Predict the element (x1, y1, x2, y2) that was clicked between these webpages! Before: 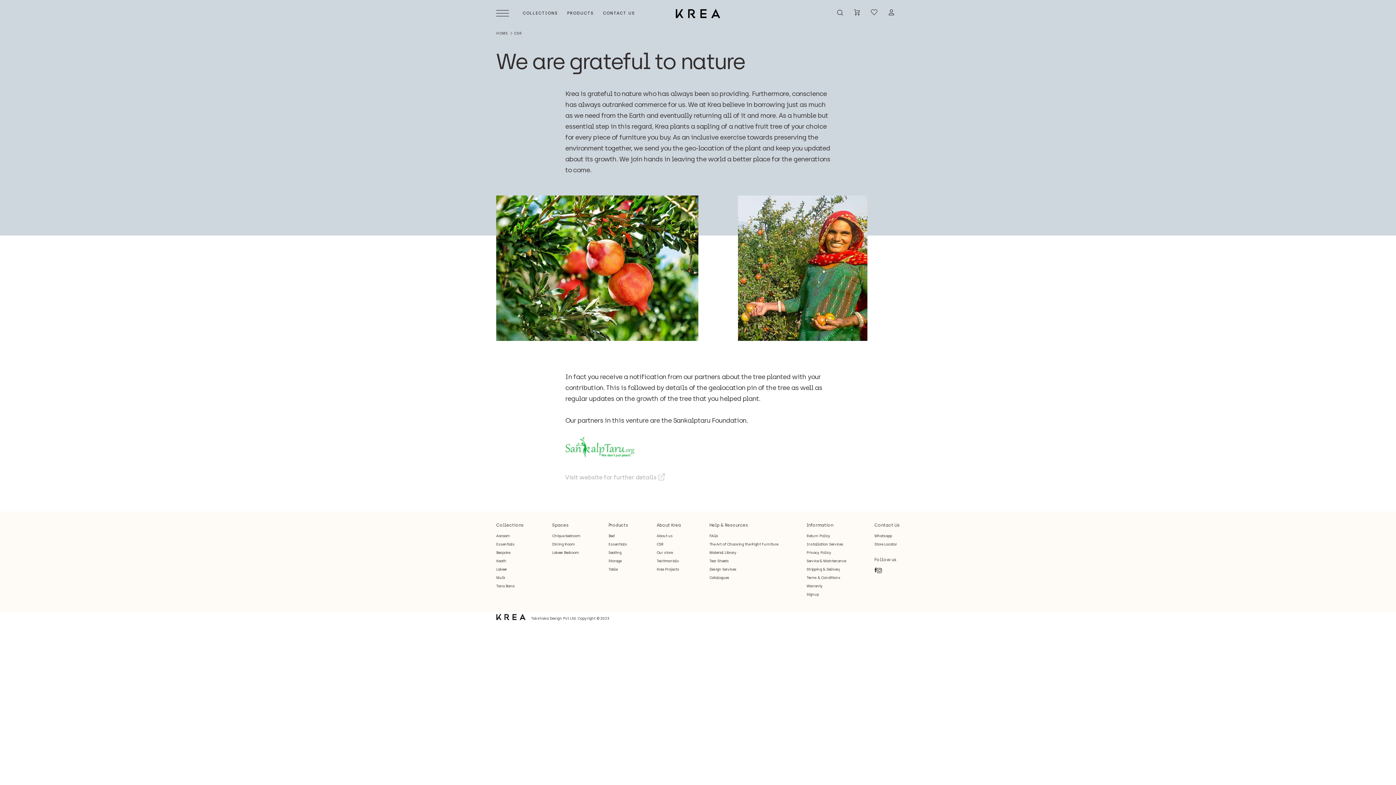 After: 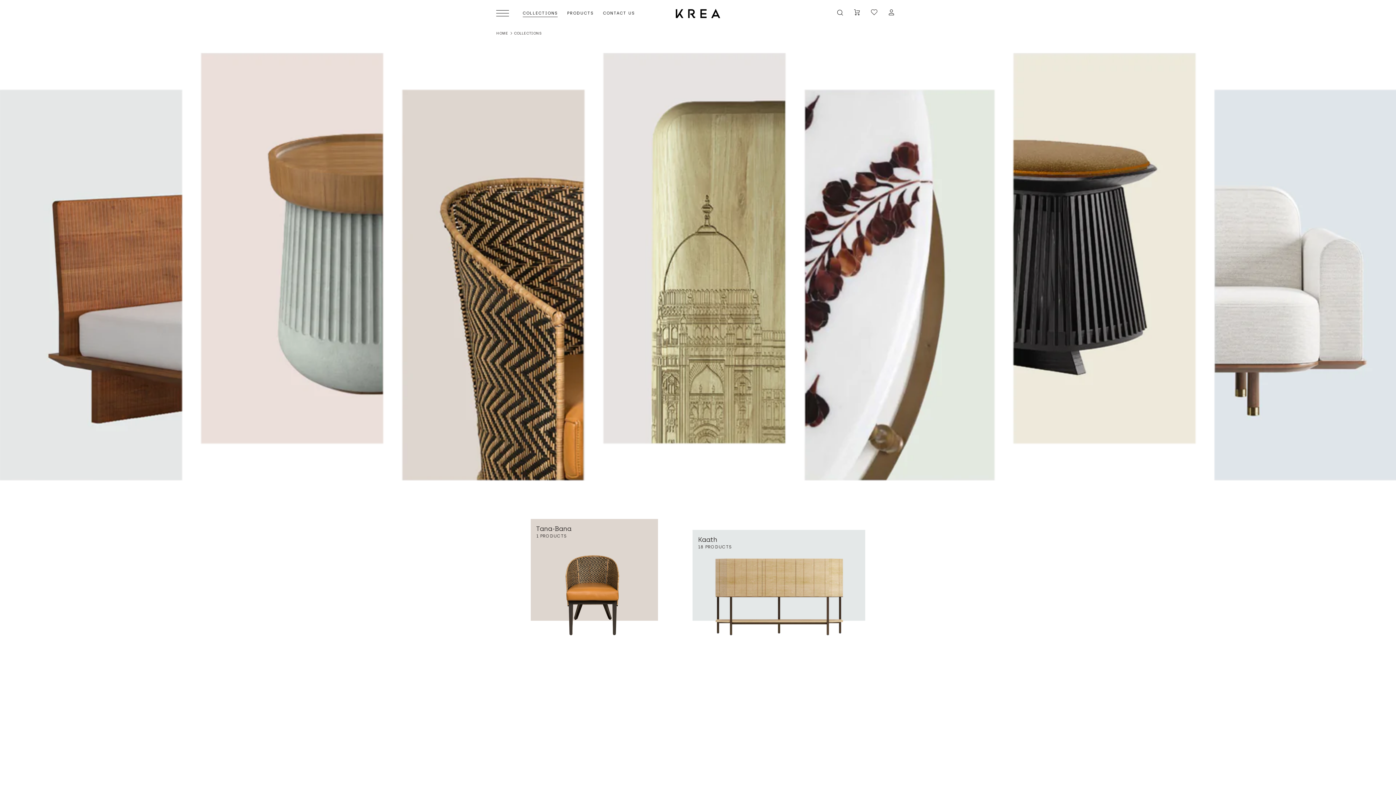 Action: bbox: (496, 521, 523, 530) label: Collections